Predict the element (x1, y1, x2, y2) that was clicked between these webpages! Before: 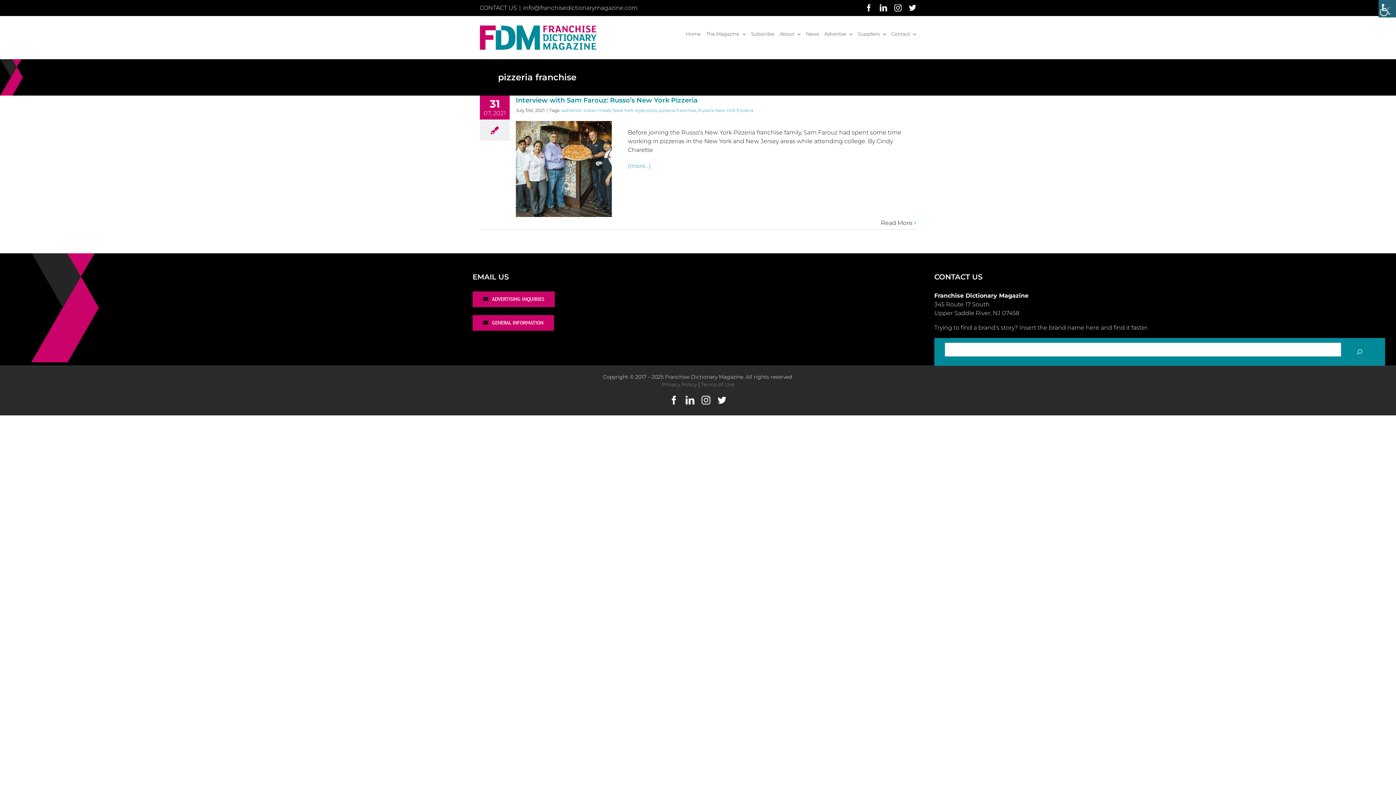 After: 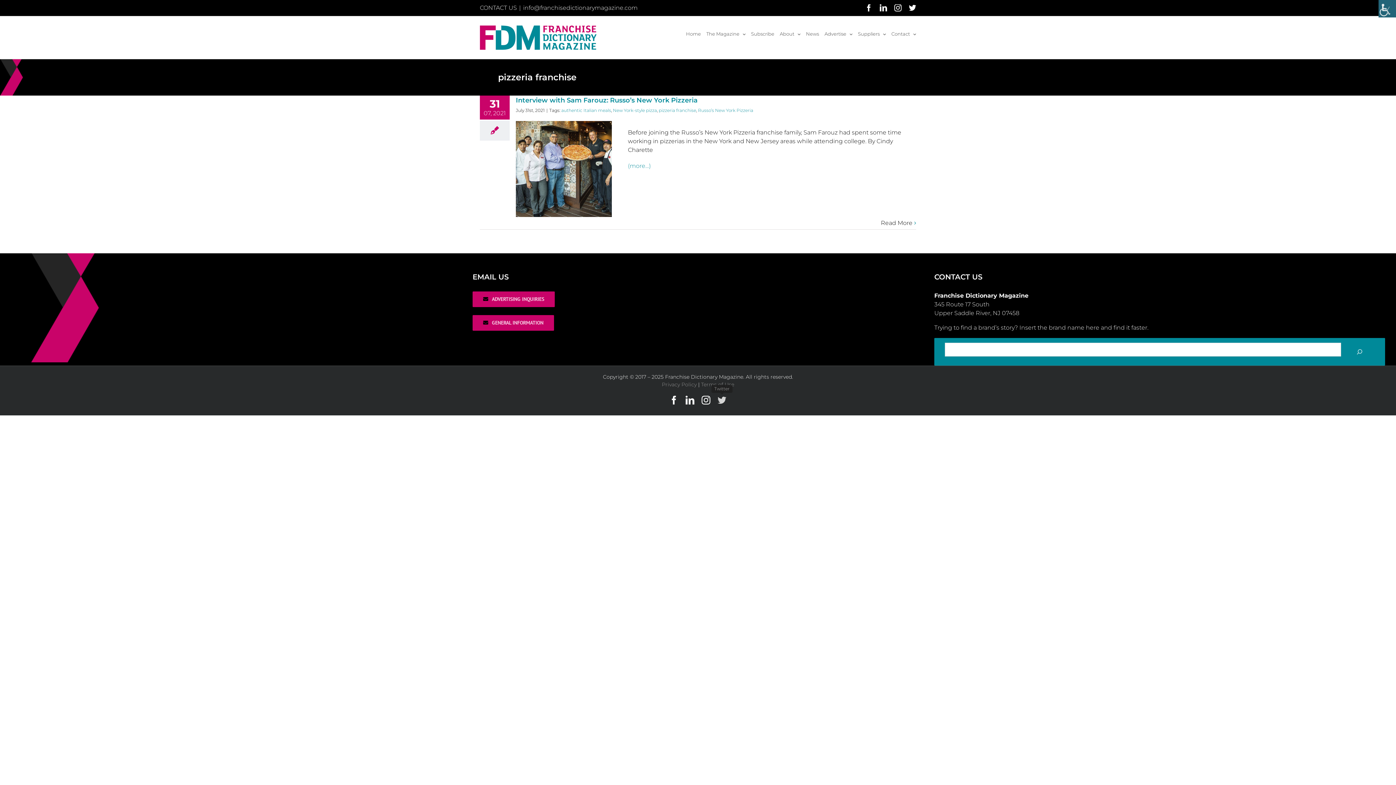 Action: bbox: (717, 395, 726, 404) label: Twitter